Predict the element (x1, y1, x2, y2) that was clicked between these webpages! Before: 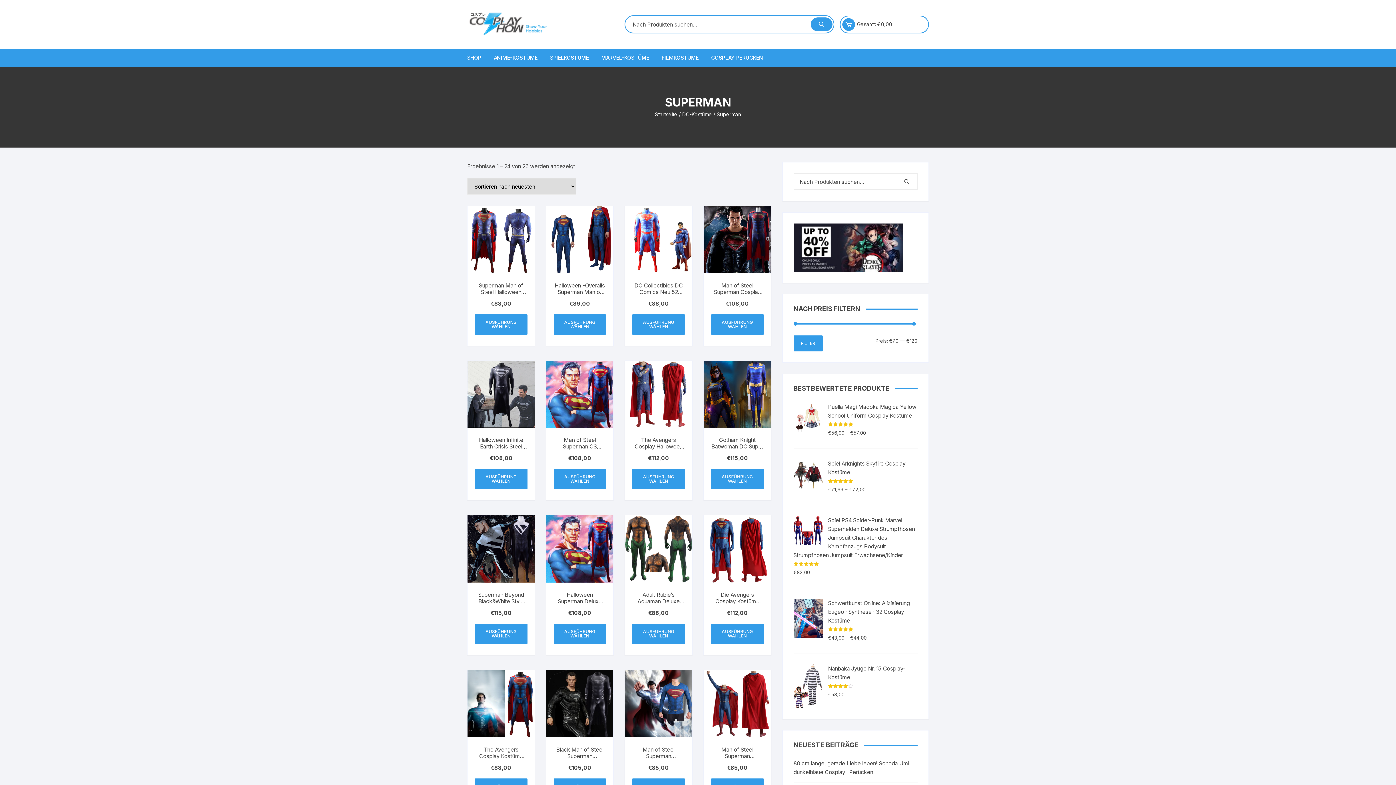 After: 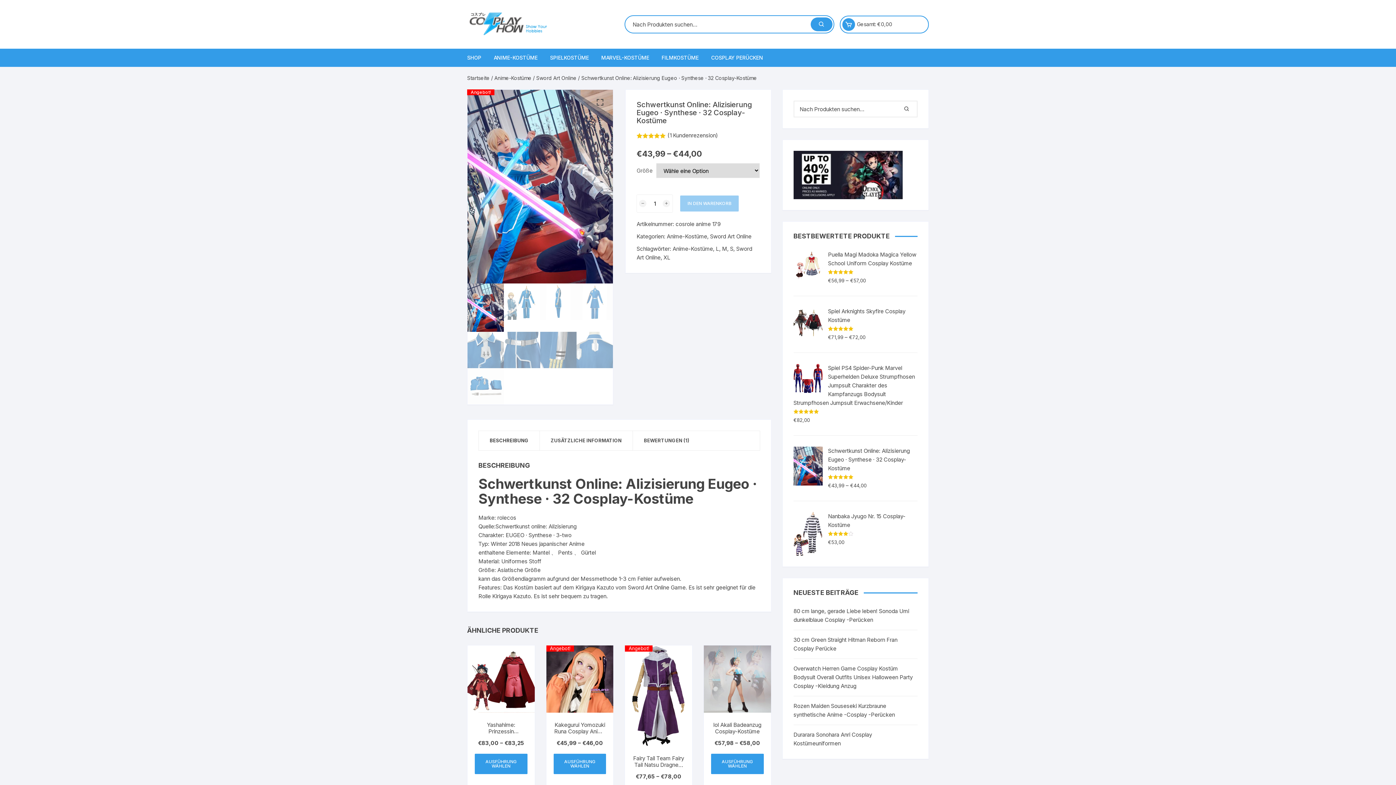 Action: bbox: (793, 599, 917, 625) label: Schwertkunst Online: Alizisierung Eugeo · Synthese · 32 Cosplay-Kostüme